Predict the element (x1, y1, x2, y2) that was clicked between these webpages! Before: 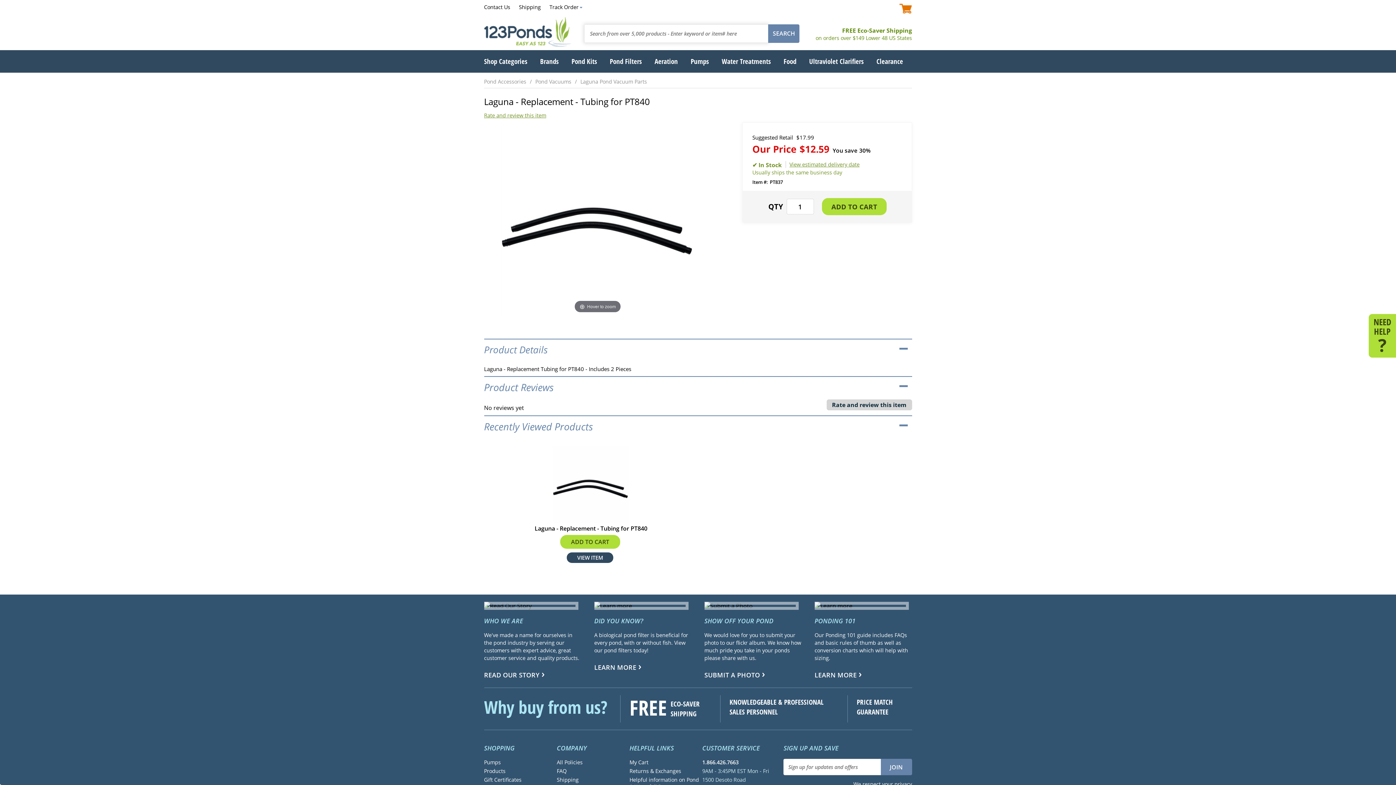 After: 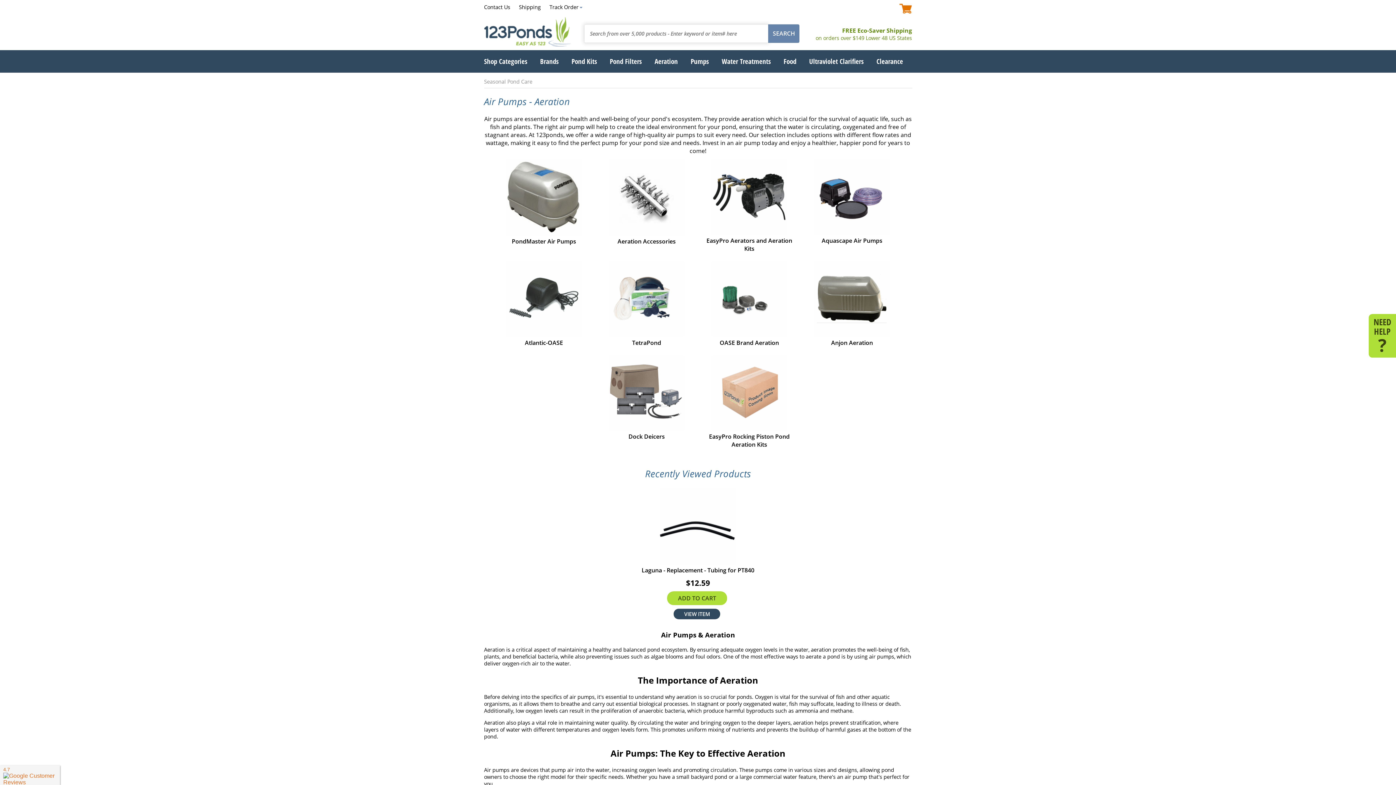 Action: label: Aeration bbox: (654, 56, 678, 66)